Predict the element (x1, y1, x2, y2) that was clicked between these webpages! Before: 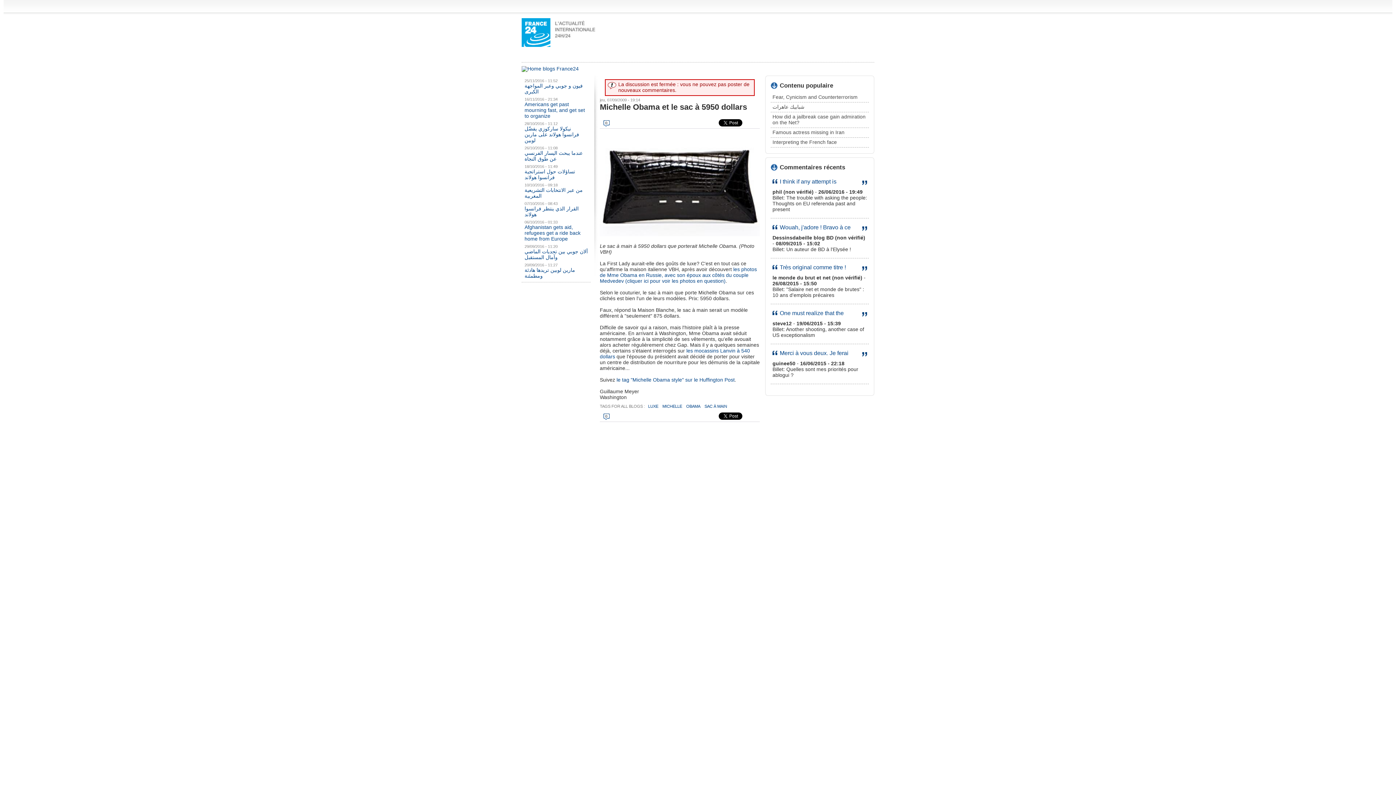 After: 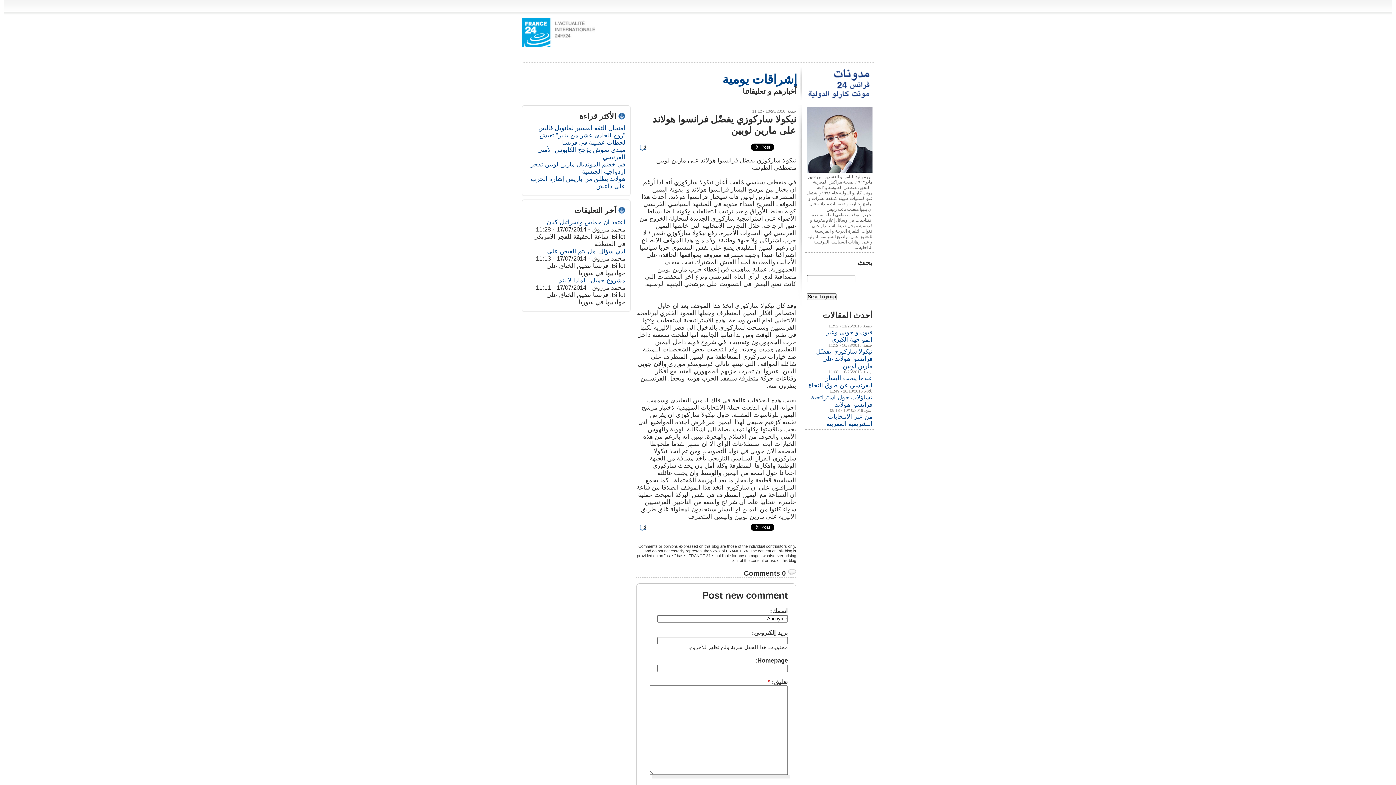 Action: bbox: (524, 126, 579, 143) label: نيكولا ساركوزي يفضّل فرانسوا هولاند على مارين لوبين